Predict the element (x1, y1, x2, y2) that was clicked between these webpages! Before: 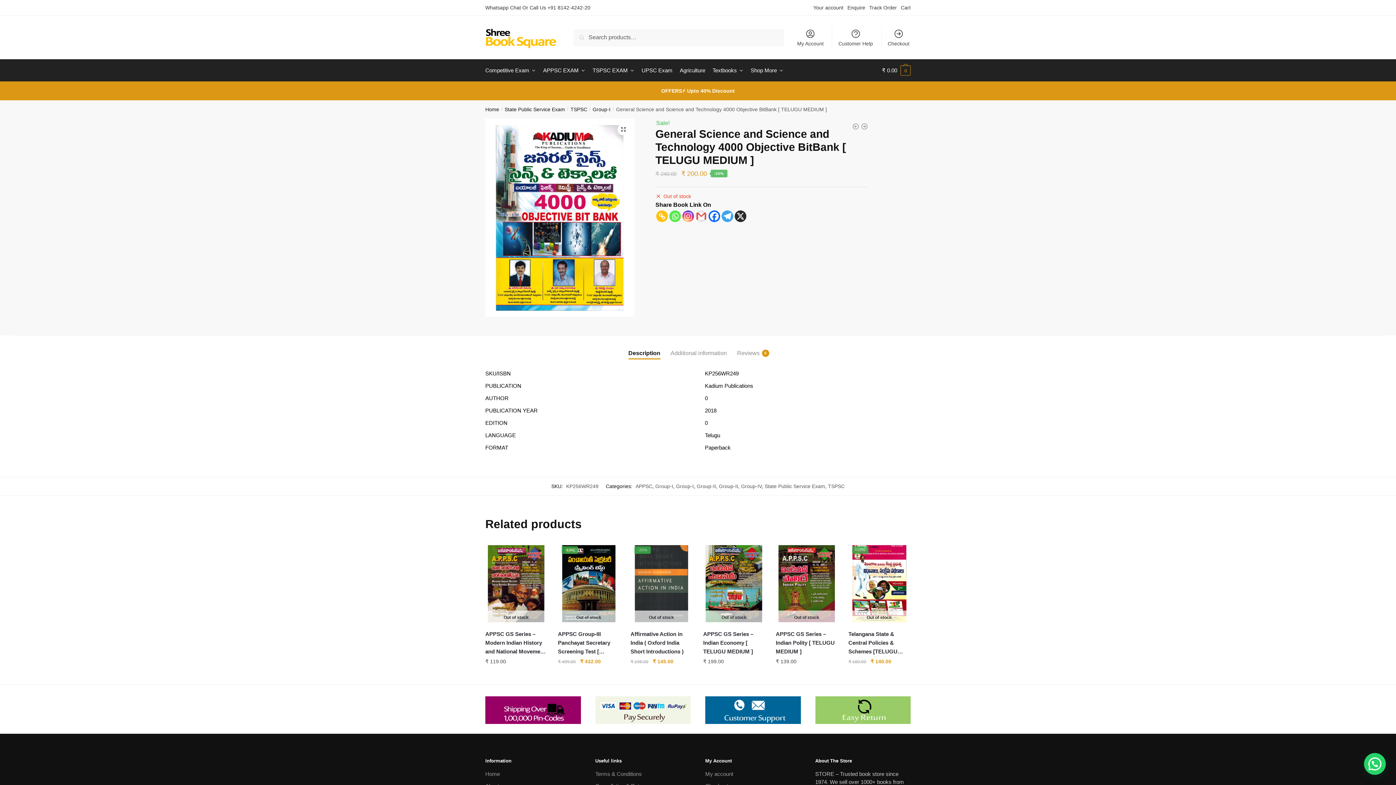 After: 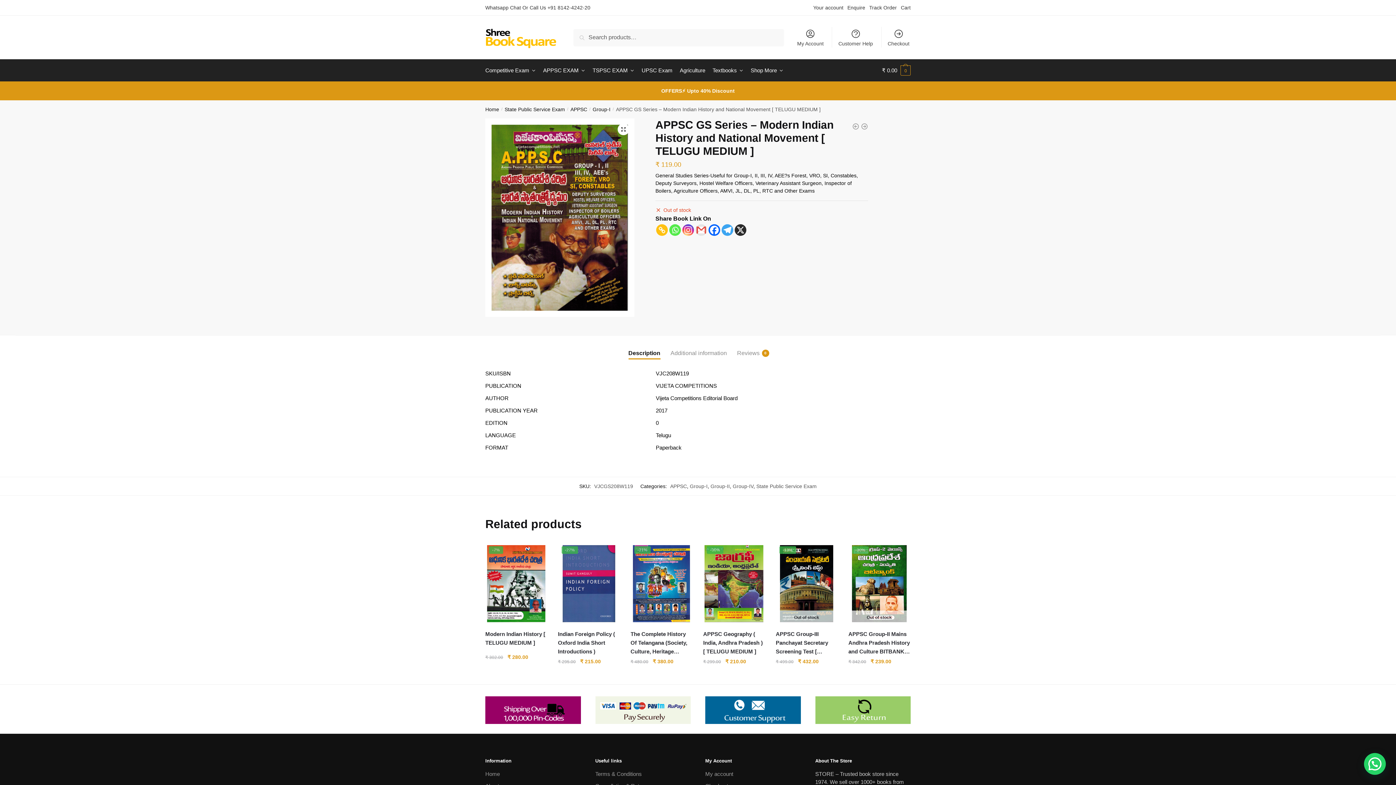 Action: bbox: (485, 542, 547, 625) label: APPSC GS Series – Modern Indian History and National Movement [ TELUGU MEDIUM ]